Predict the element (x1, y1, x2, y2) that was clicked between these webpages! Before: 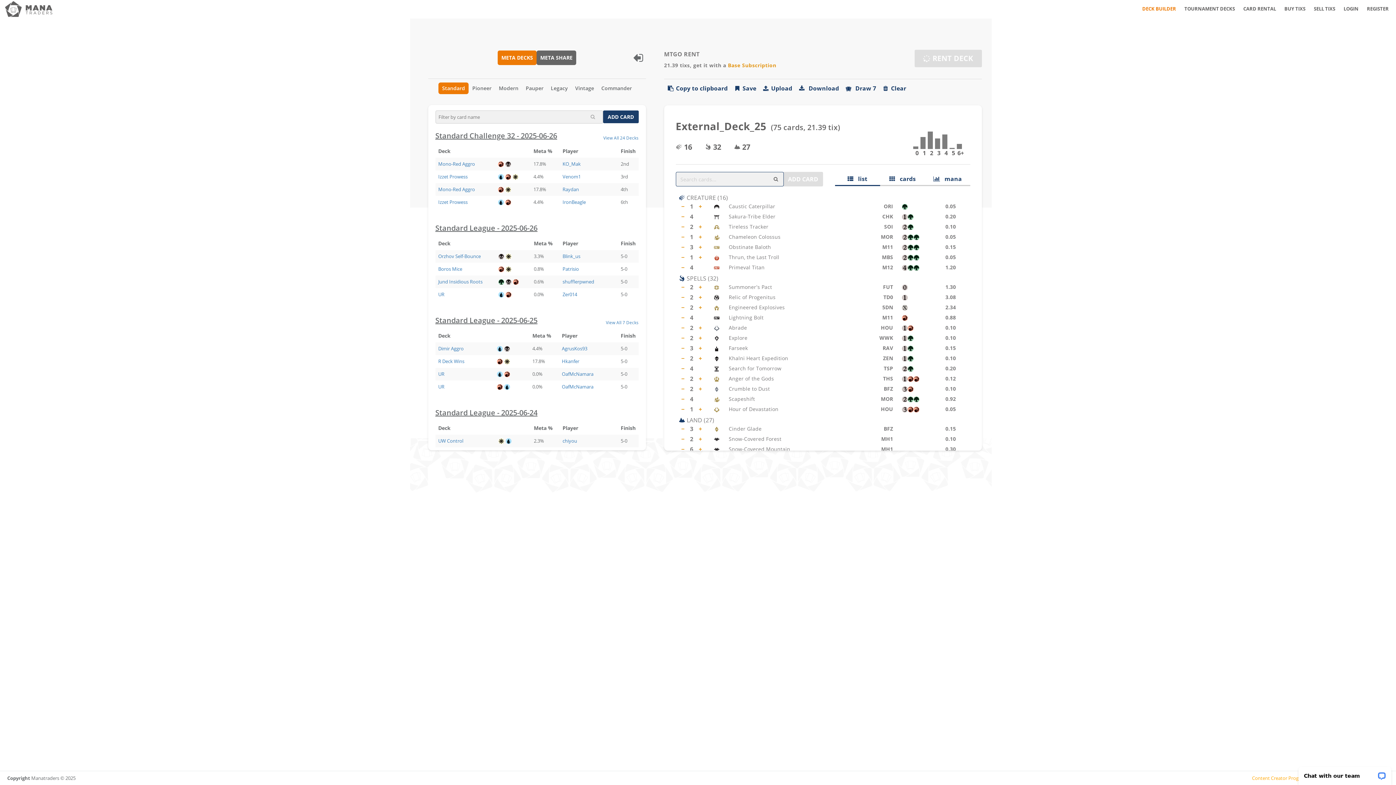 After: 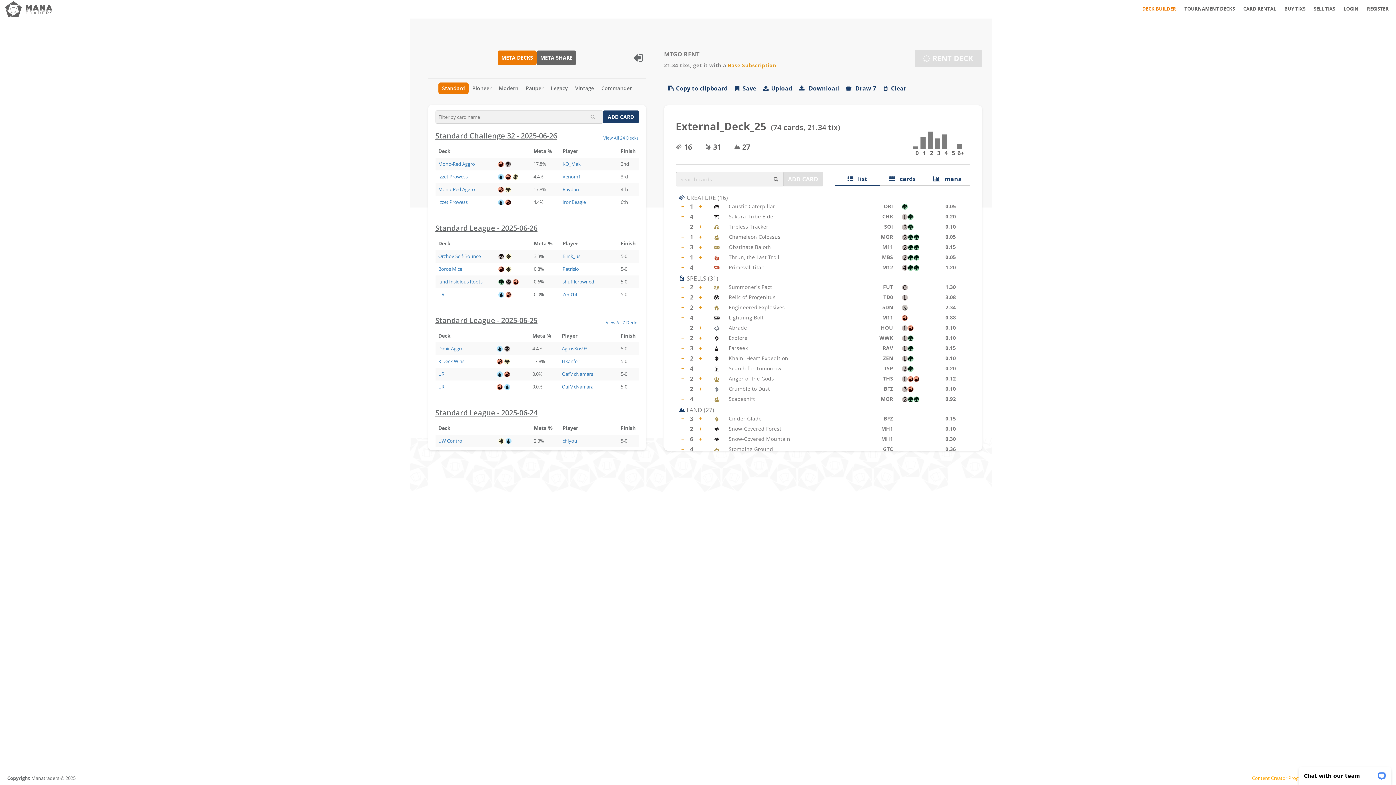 Action: bbox: (678, 410, 687, 419) label: −